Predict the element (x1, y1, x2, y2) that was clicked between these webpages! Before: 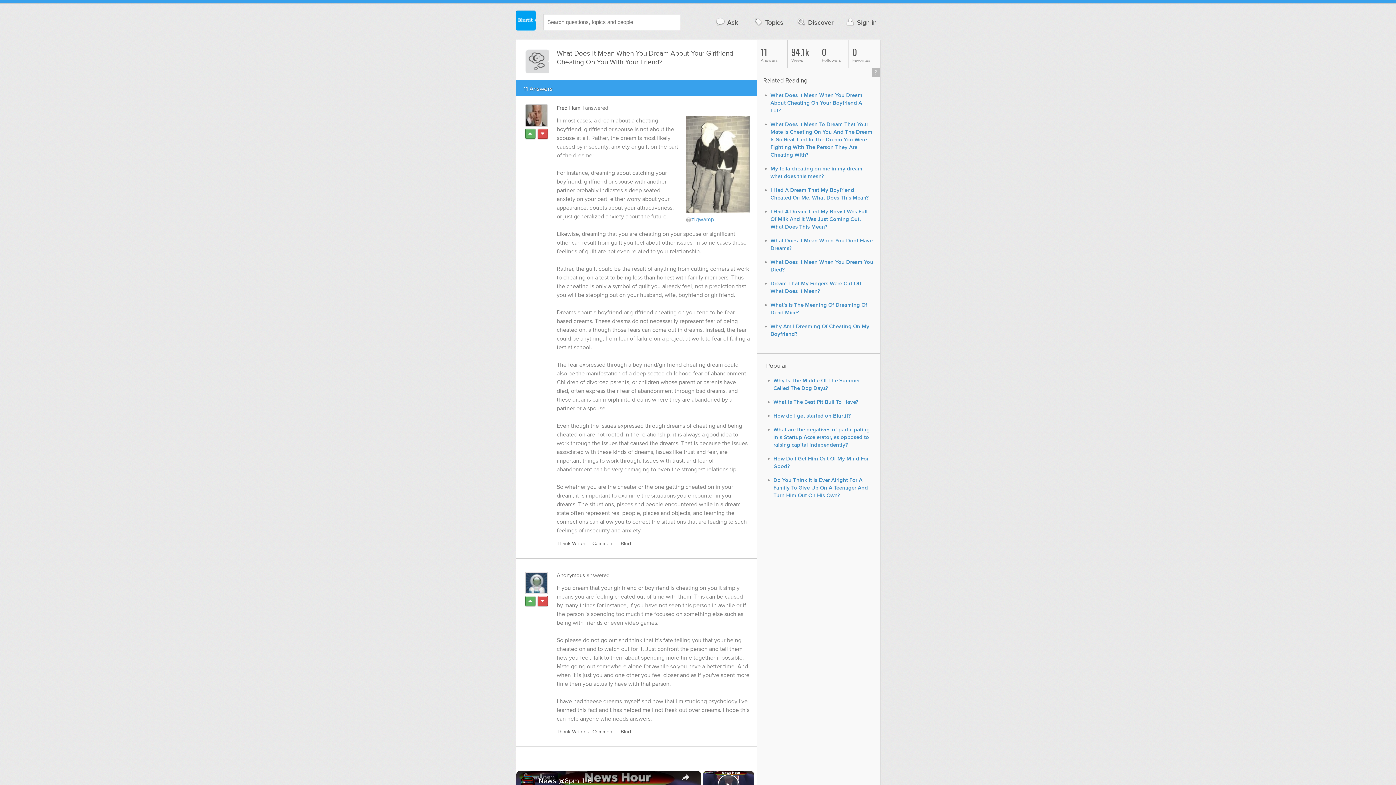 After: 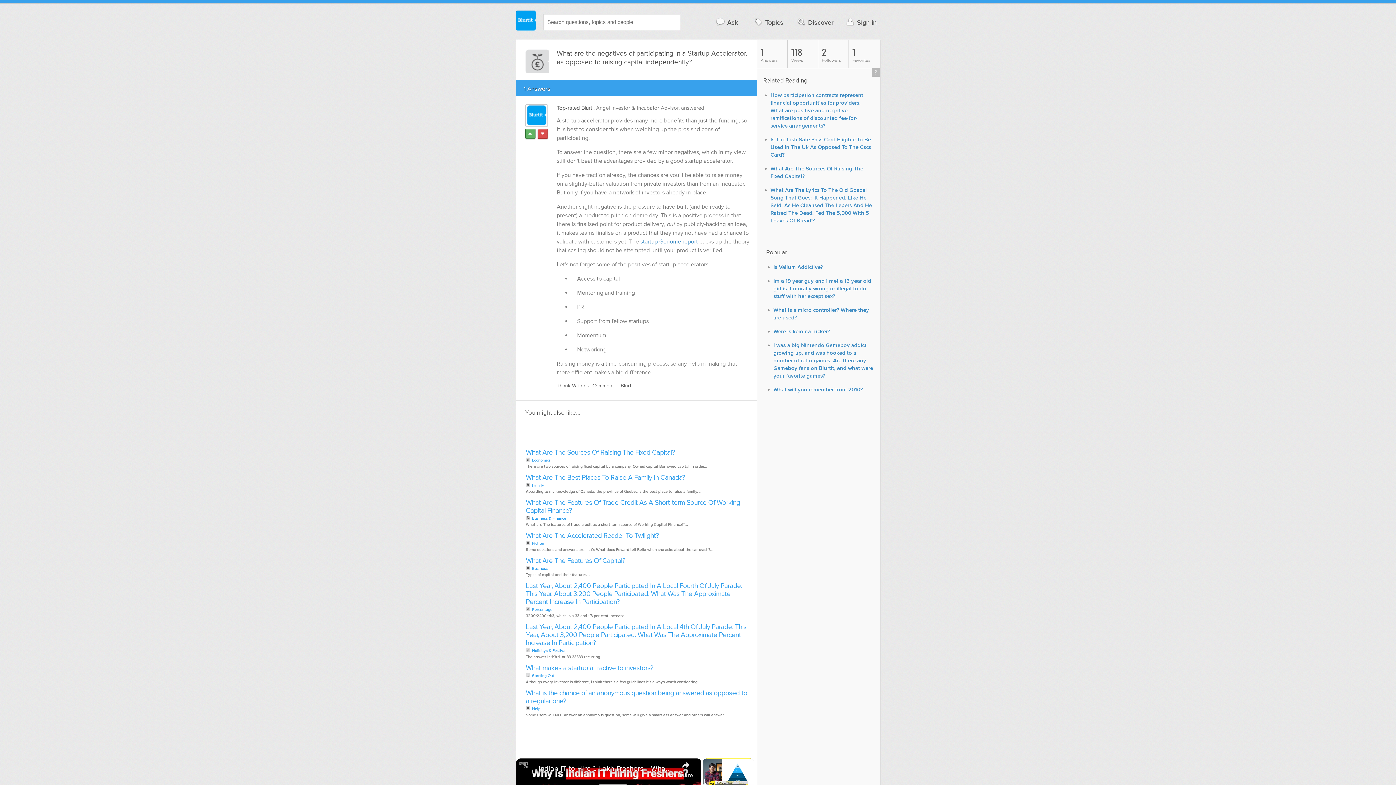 Action: label: What are the negatives of participating in a Startup Accelerator, as opposed to raising capital independently? bbox: (773, 426, 870, 448)